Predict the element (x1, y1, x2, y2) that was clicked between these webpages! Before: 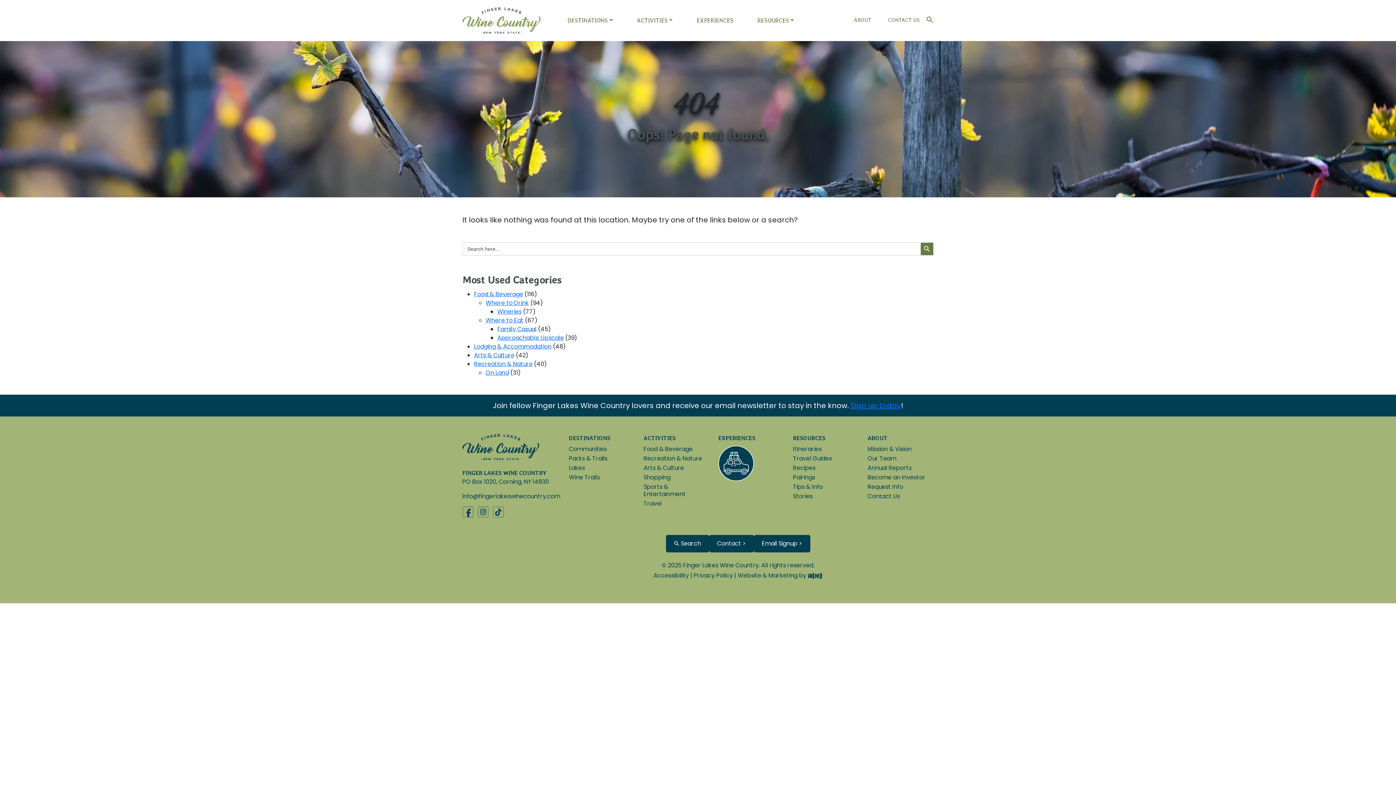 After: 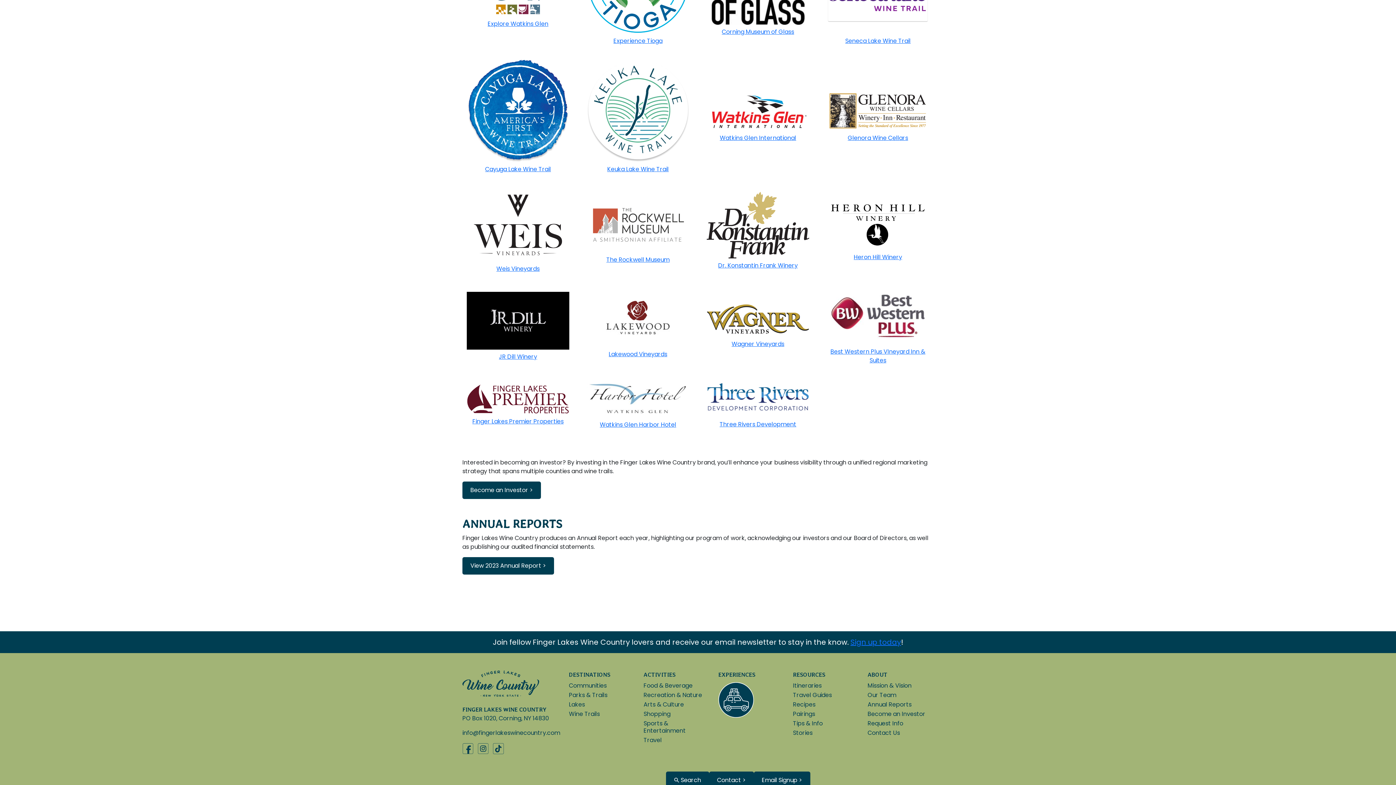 Action: label: Annual Reports bbox: (867, 464, 911, 472)